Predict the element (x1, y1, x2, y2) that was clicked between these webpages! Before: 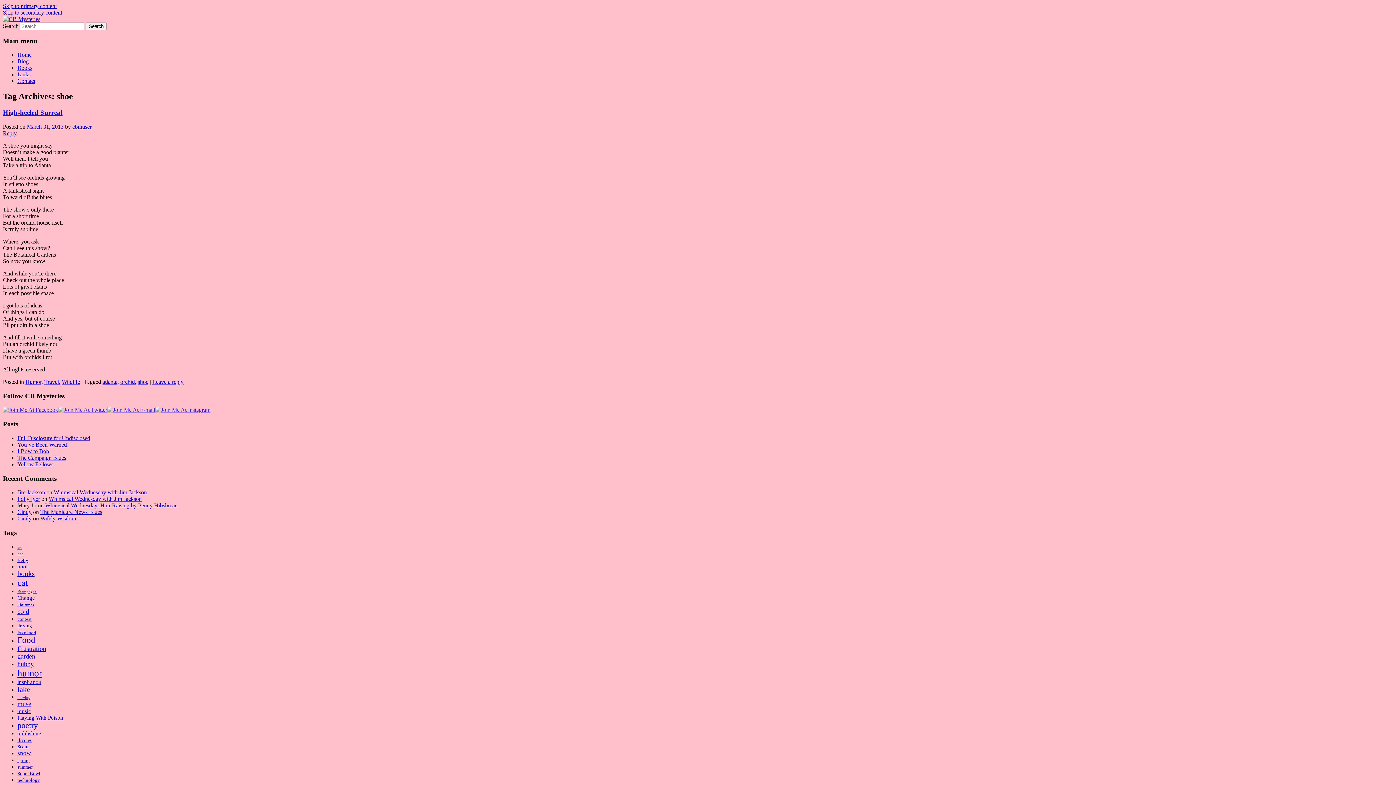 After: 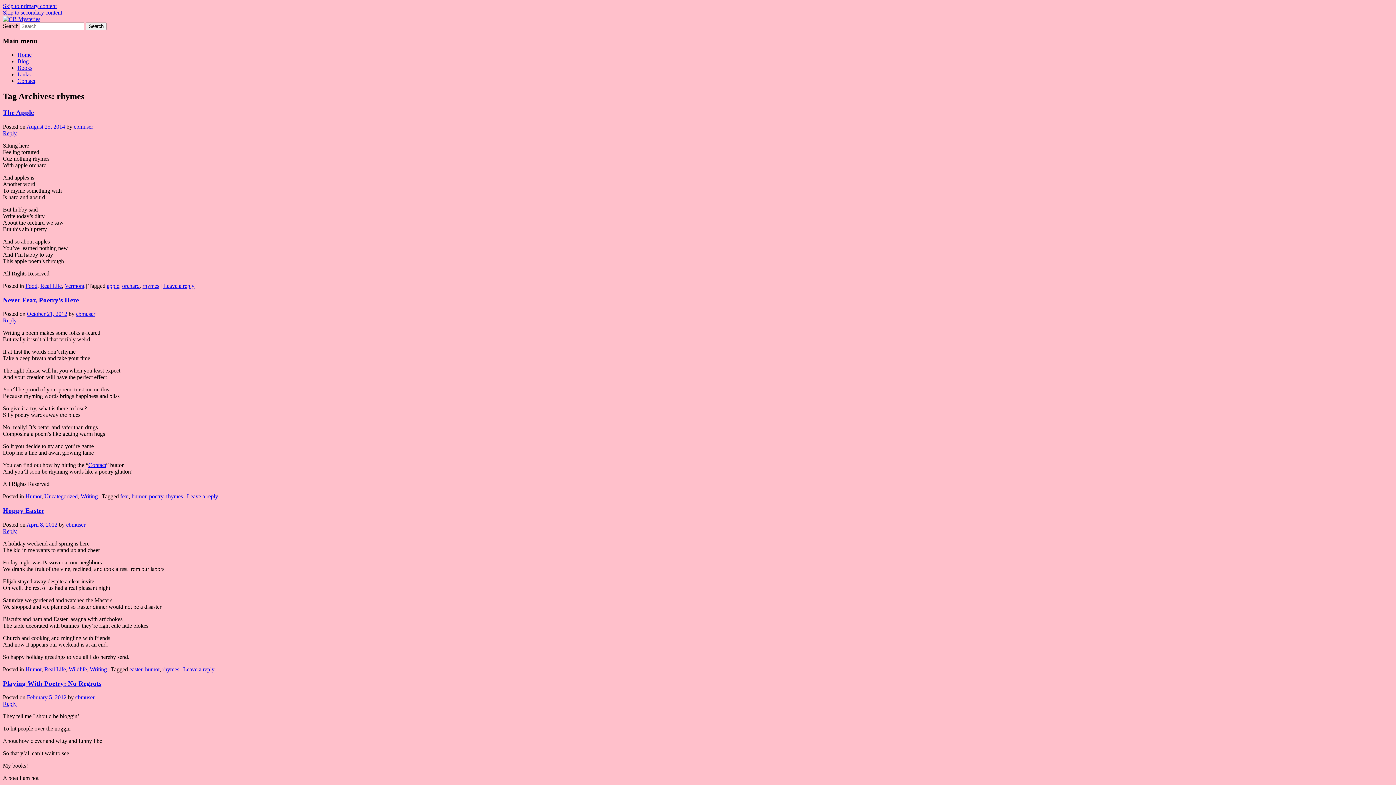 Action: bbox: (17, 737, 31, 743) label: rhymes (4 items)